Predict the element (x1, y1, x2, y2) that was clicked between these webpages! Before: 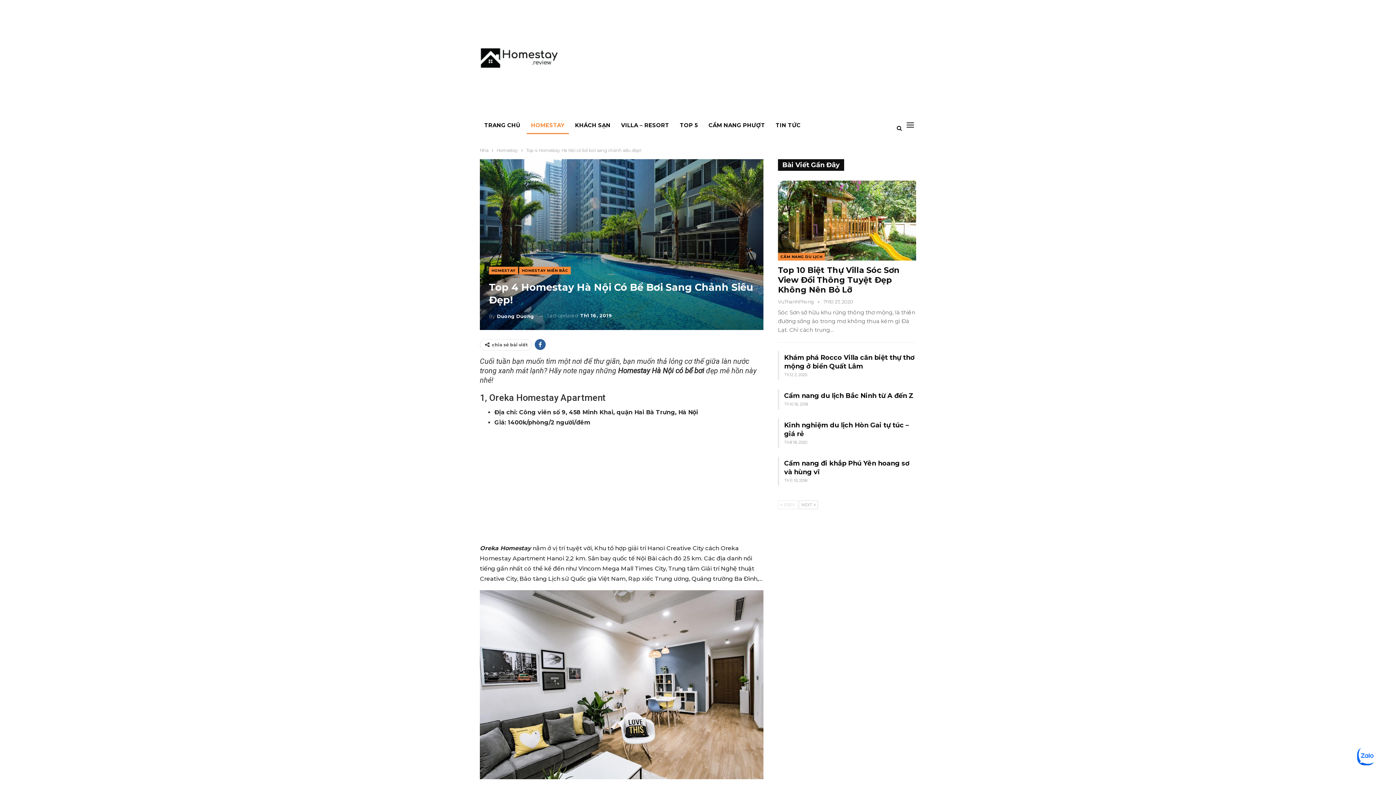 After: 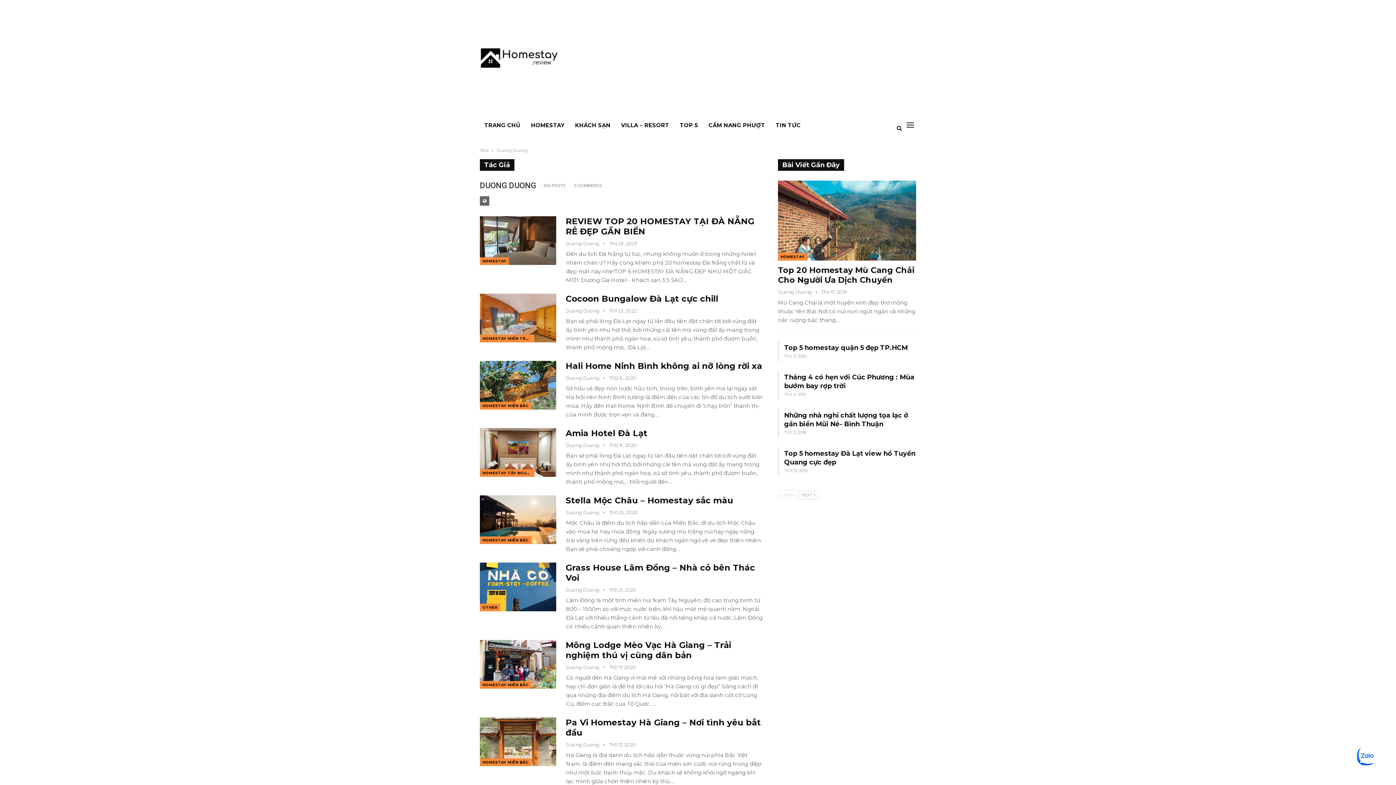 Action: bbox: (489, 311, 534, 321) label: By Duong Duong